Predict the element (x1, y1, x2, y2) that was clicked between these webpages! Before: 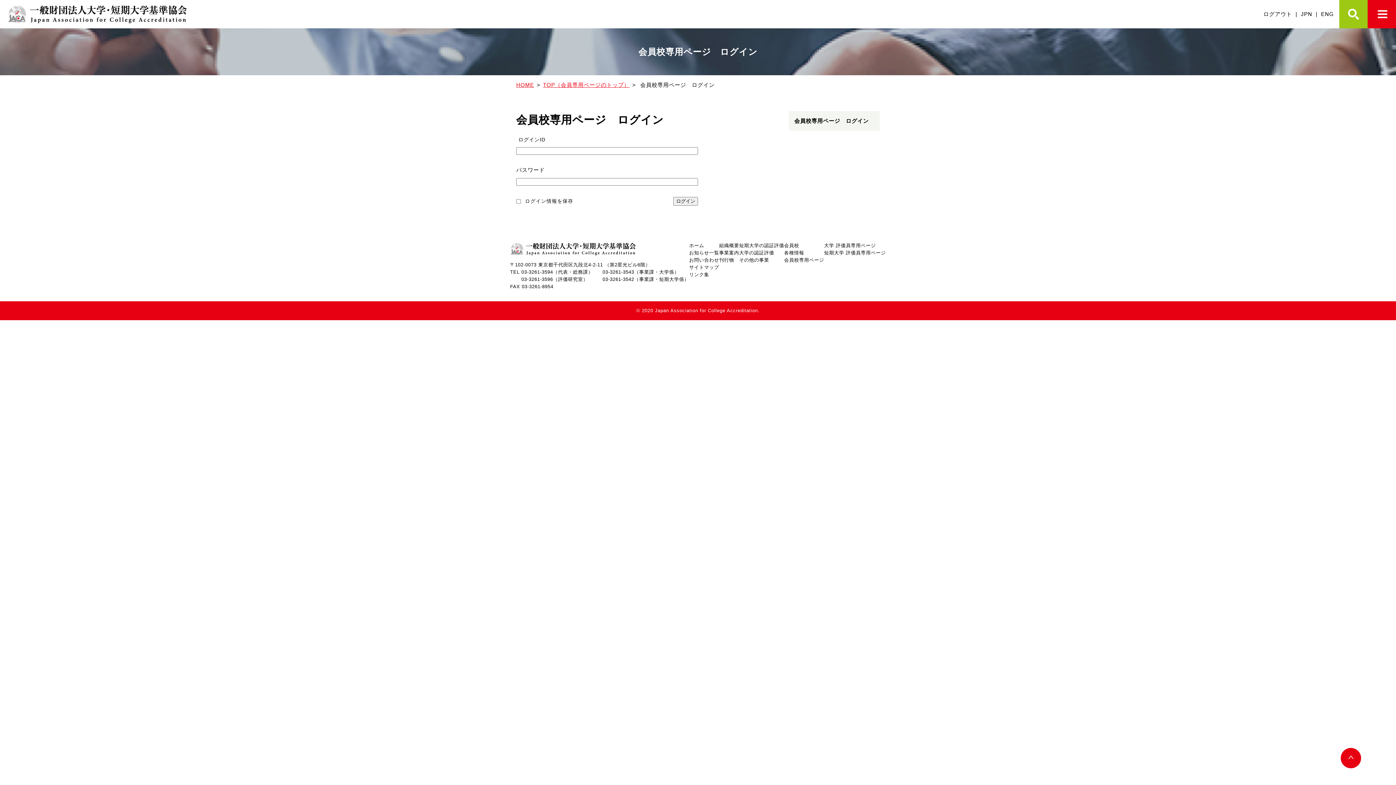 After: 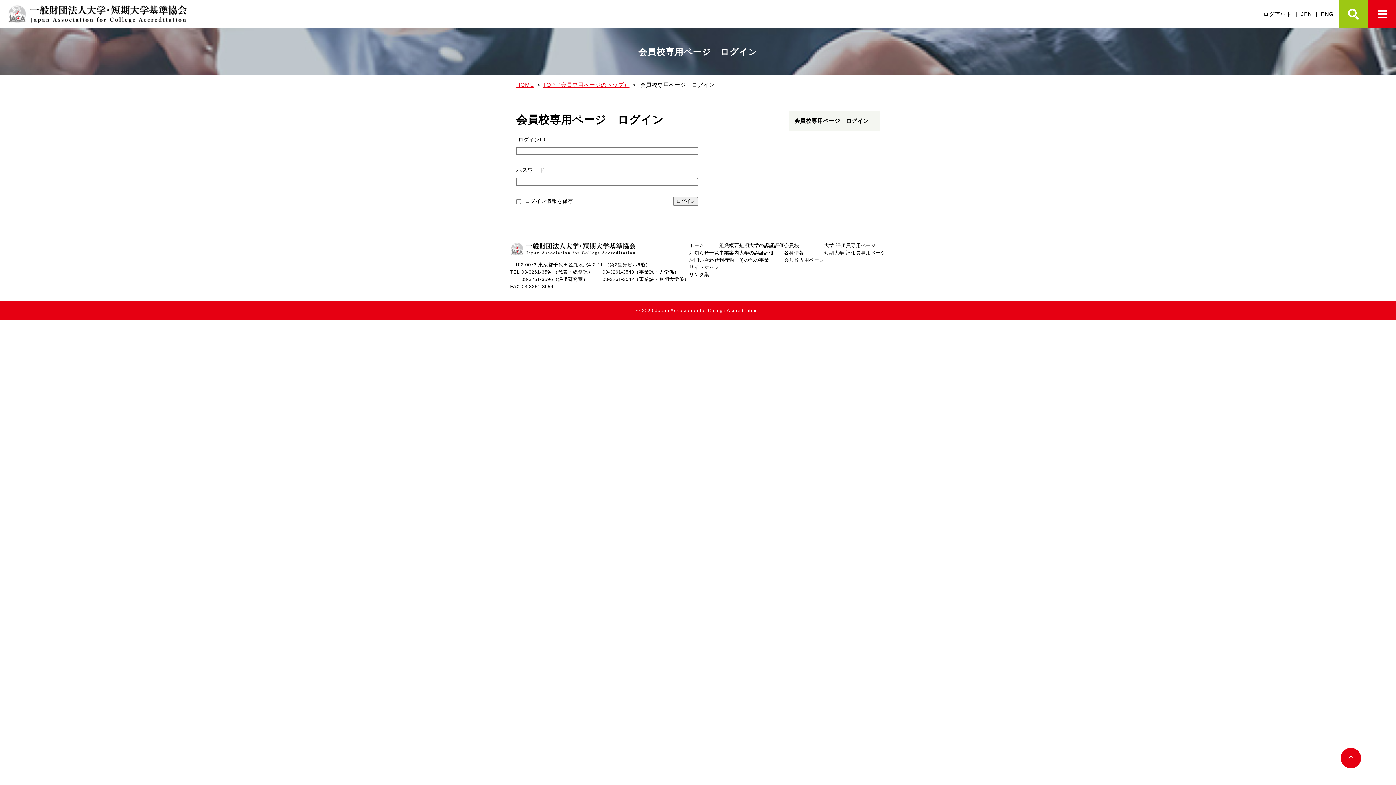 Action: bbox: (1341, 748, 1361, 768)